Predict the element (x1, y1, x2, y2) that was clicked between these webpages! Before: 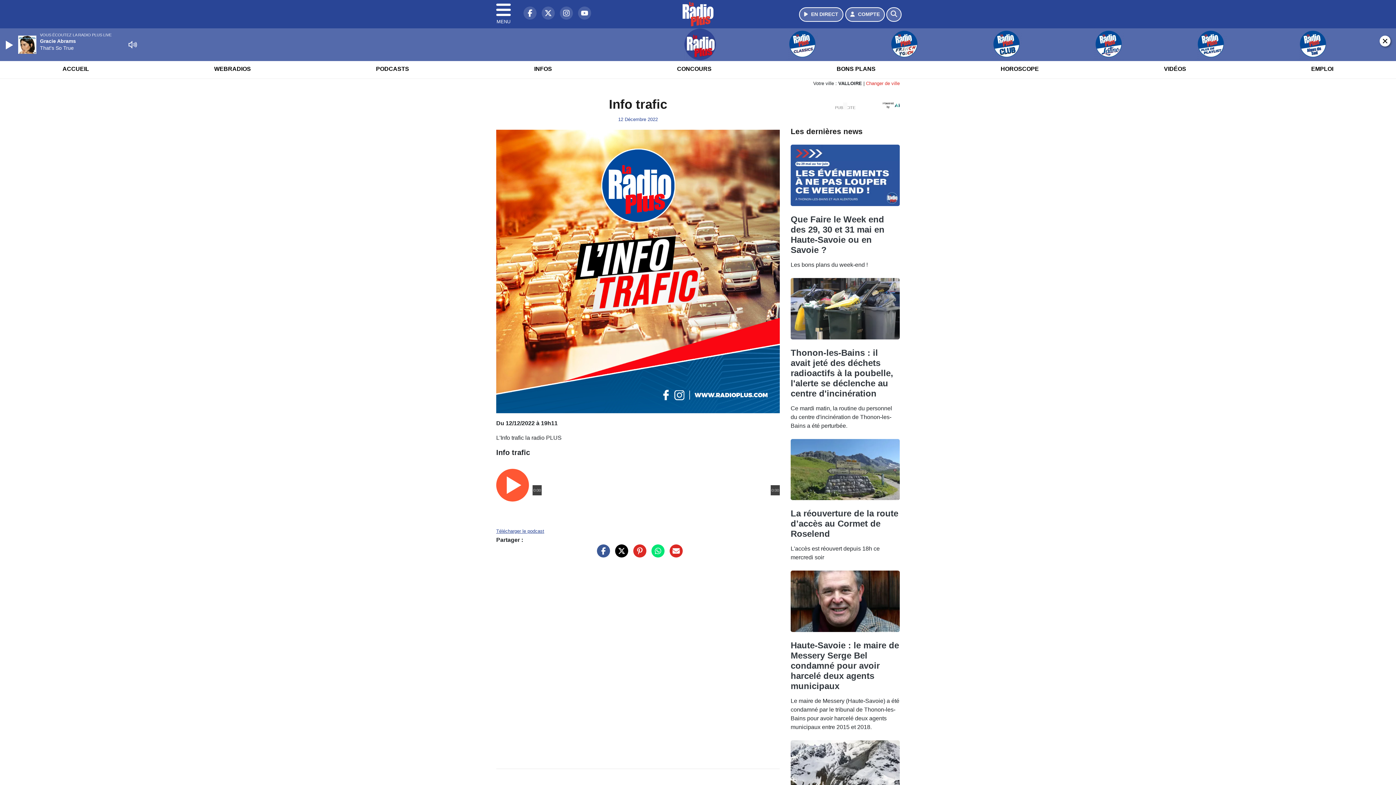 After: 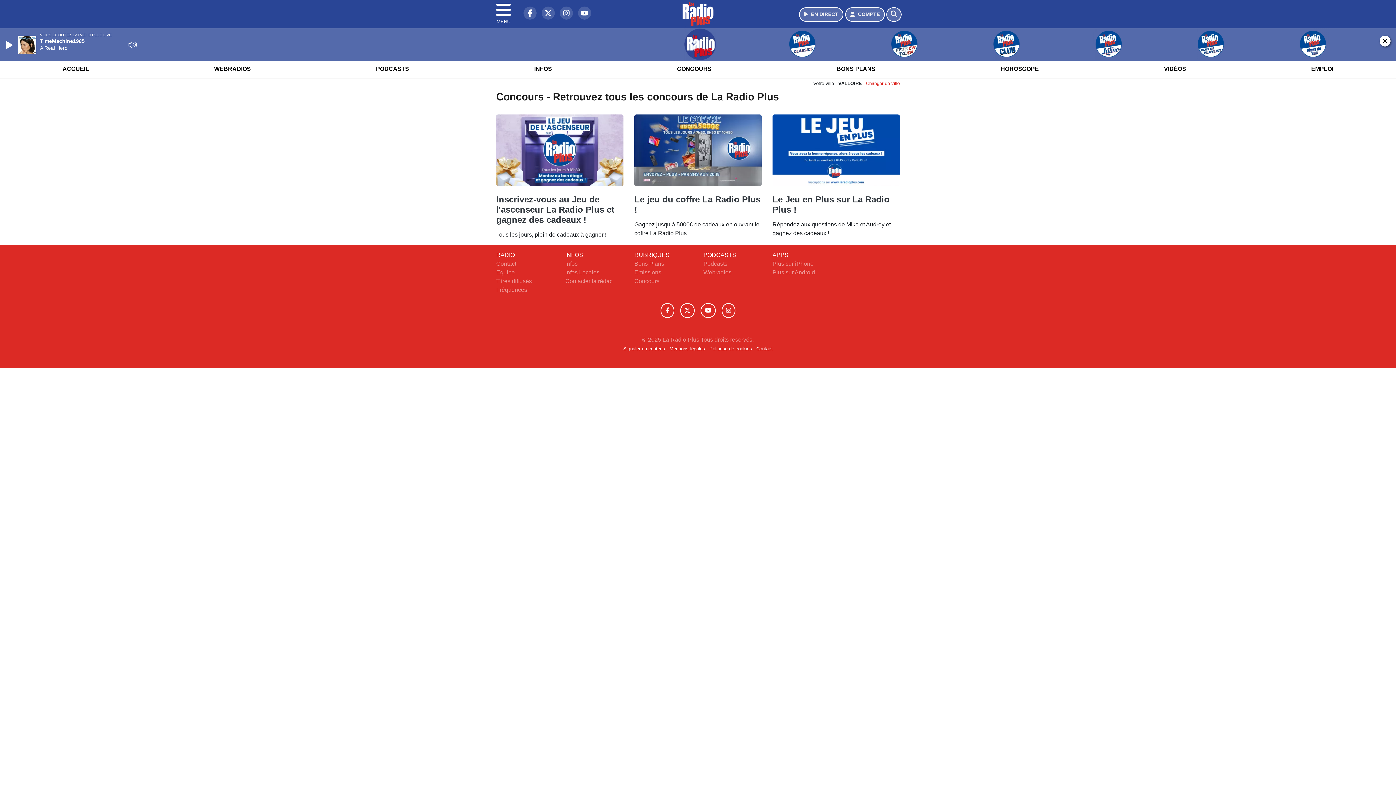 Action: bbox: (672, 59, 716, 78) label: CONCOURS